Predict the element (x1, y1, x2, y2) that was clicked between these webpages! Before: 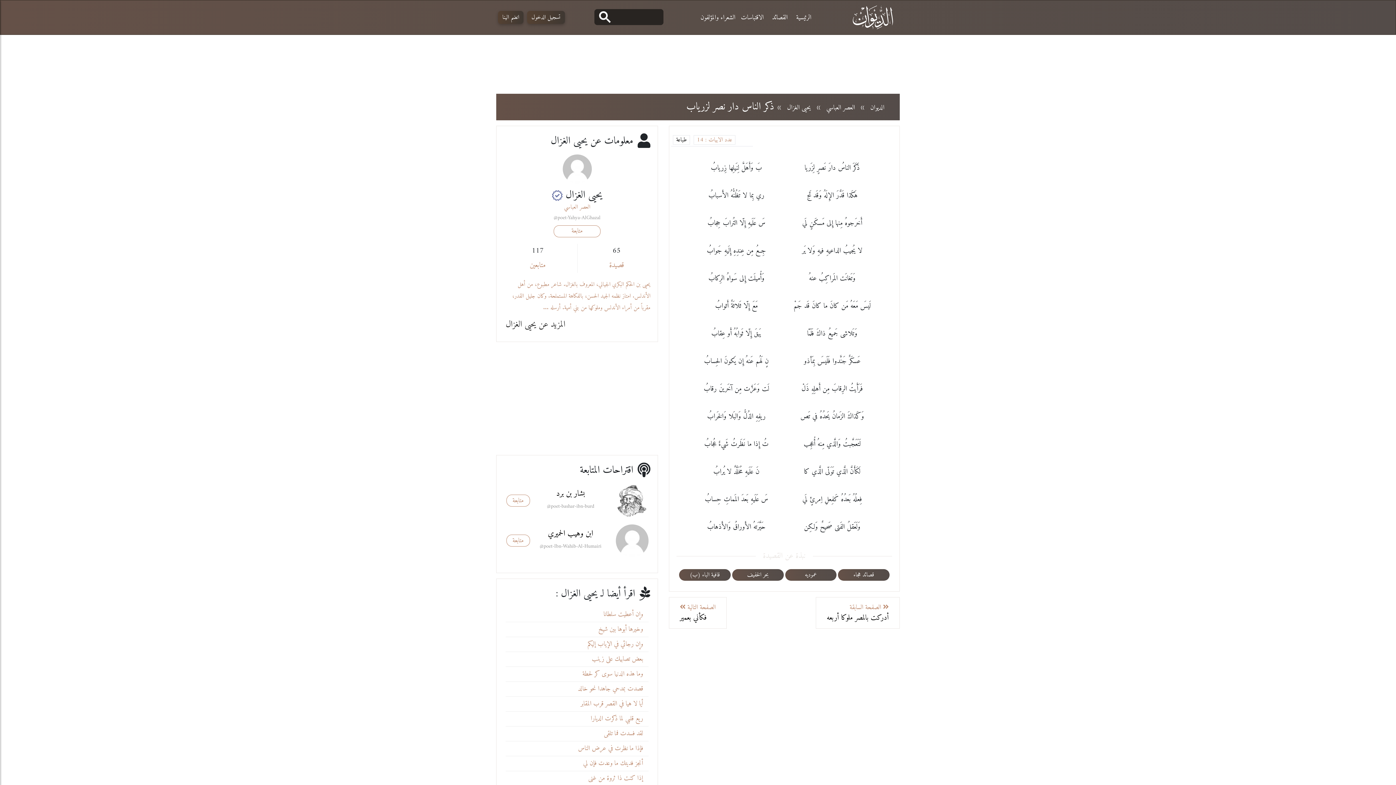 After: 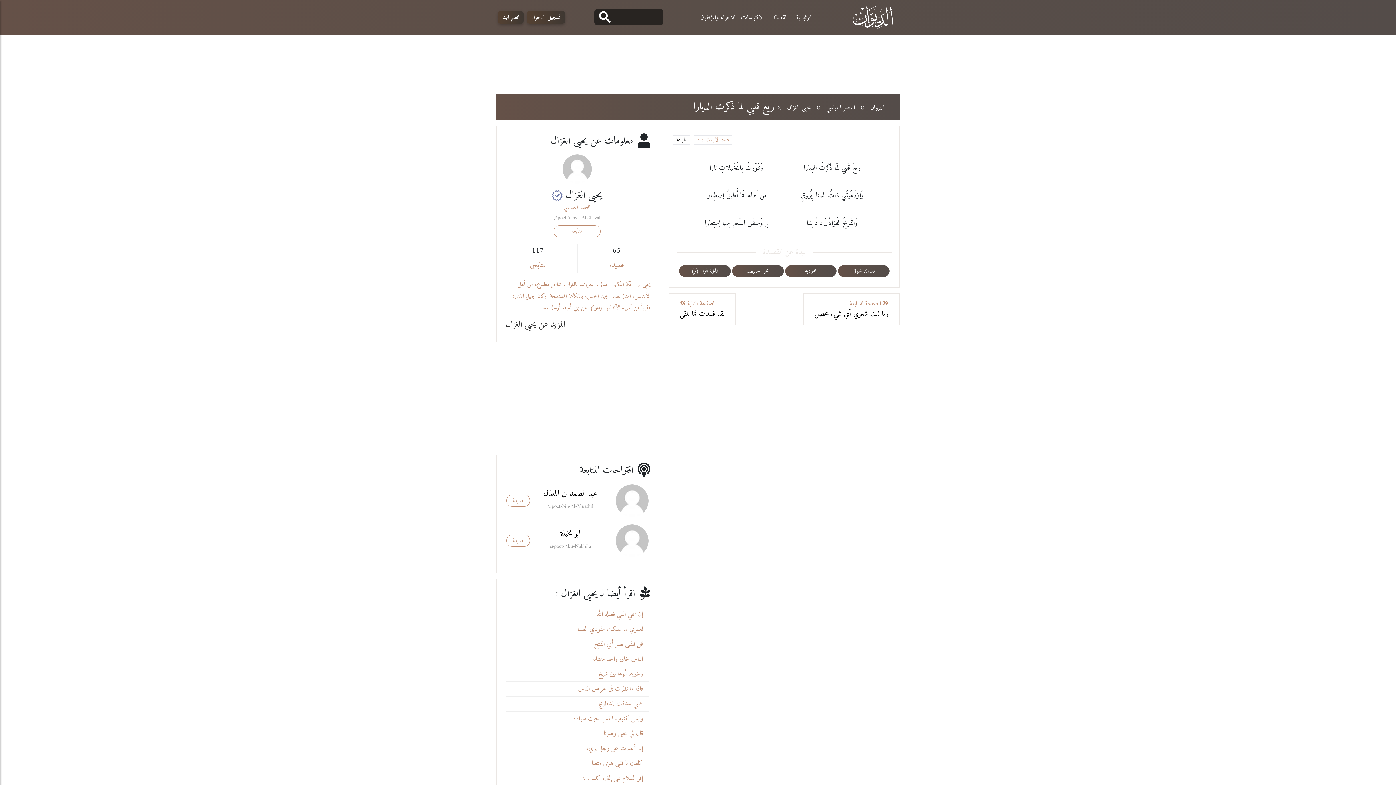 Action: label: ريع قلبي لما ذكرت الديارا bbox: (590, 712, 643, 725)